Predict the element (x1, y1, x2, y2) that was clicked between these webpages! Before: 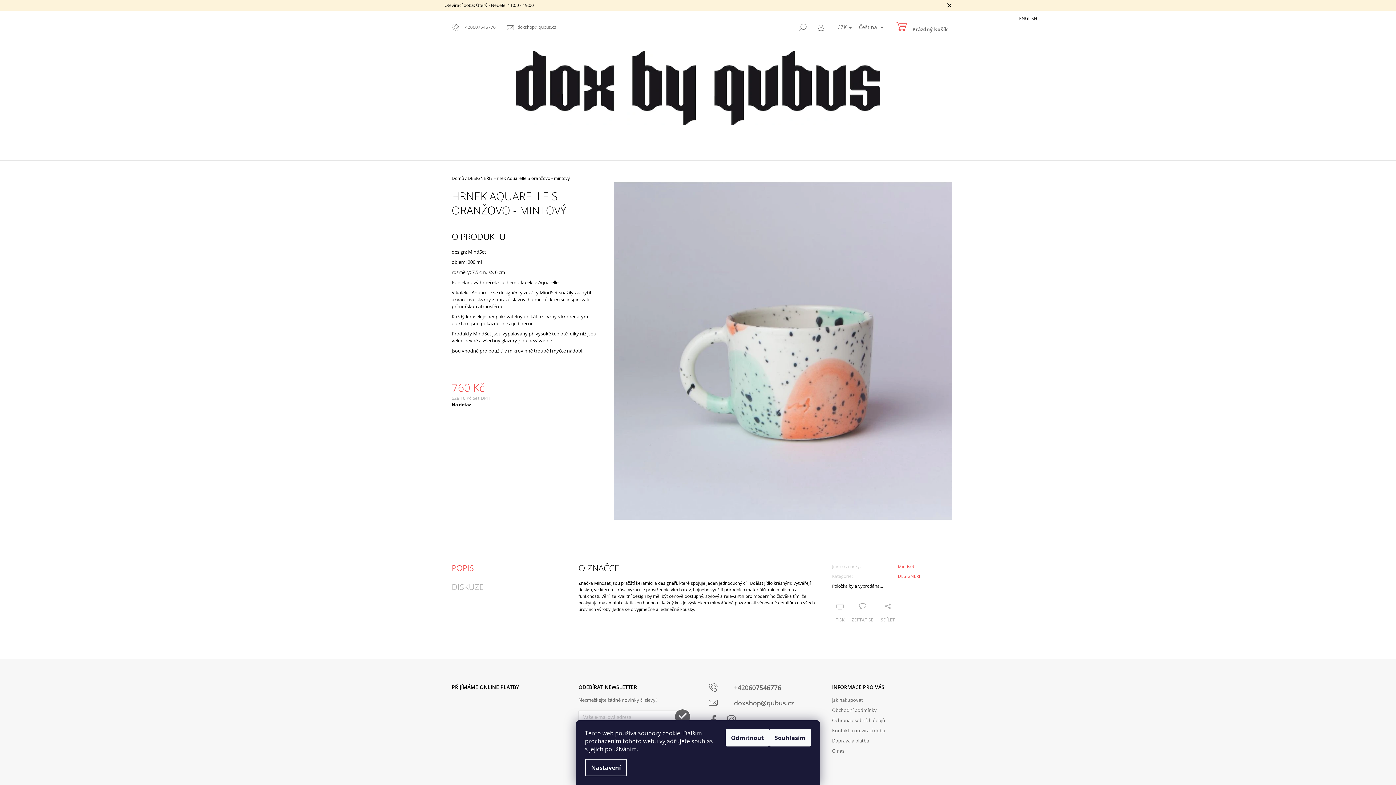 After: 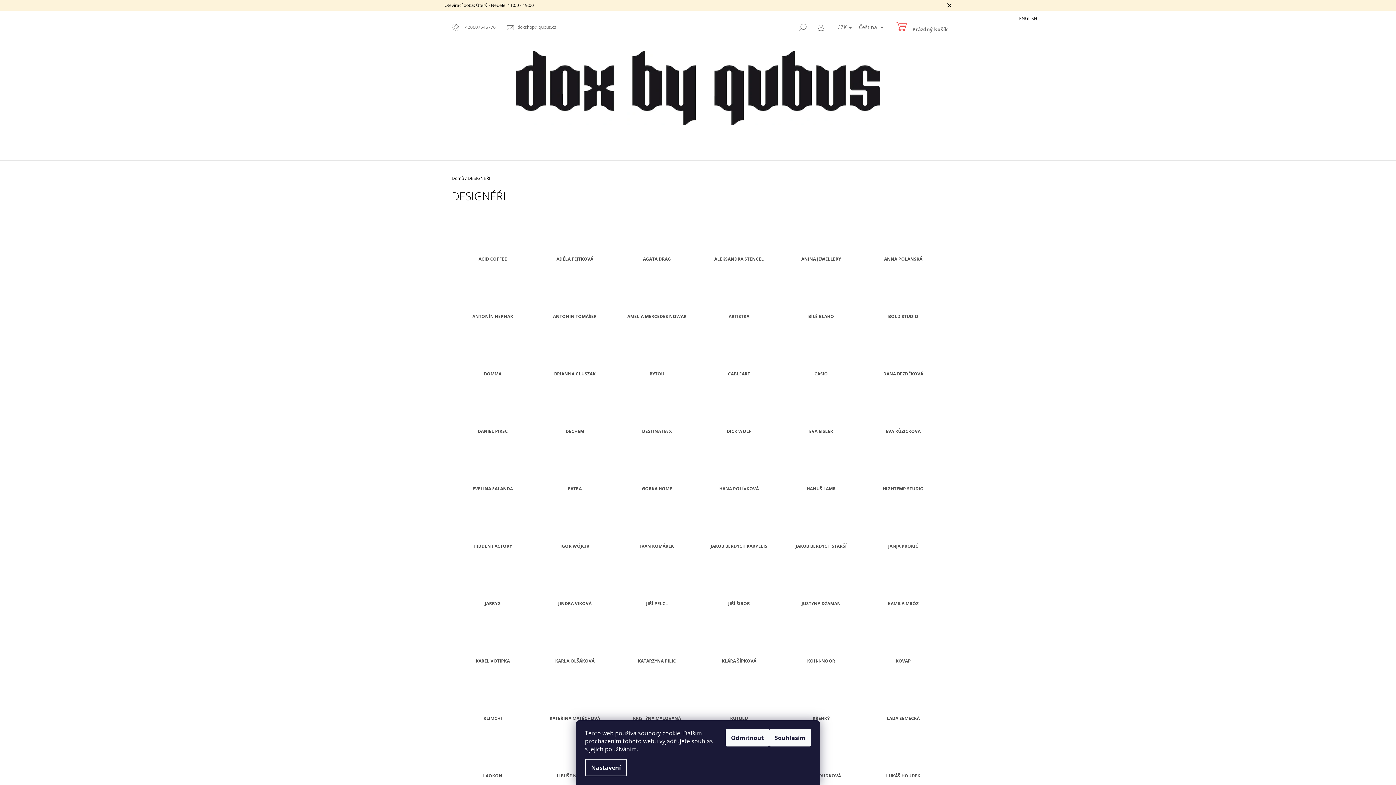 Action: bbox: (898, 573, 920, 579) label: DESIGNÉŘI